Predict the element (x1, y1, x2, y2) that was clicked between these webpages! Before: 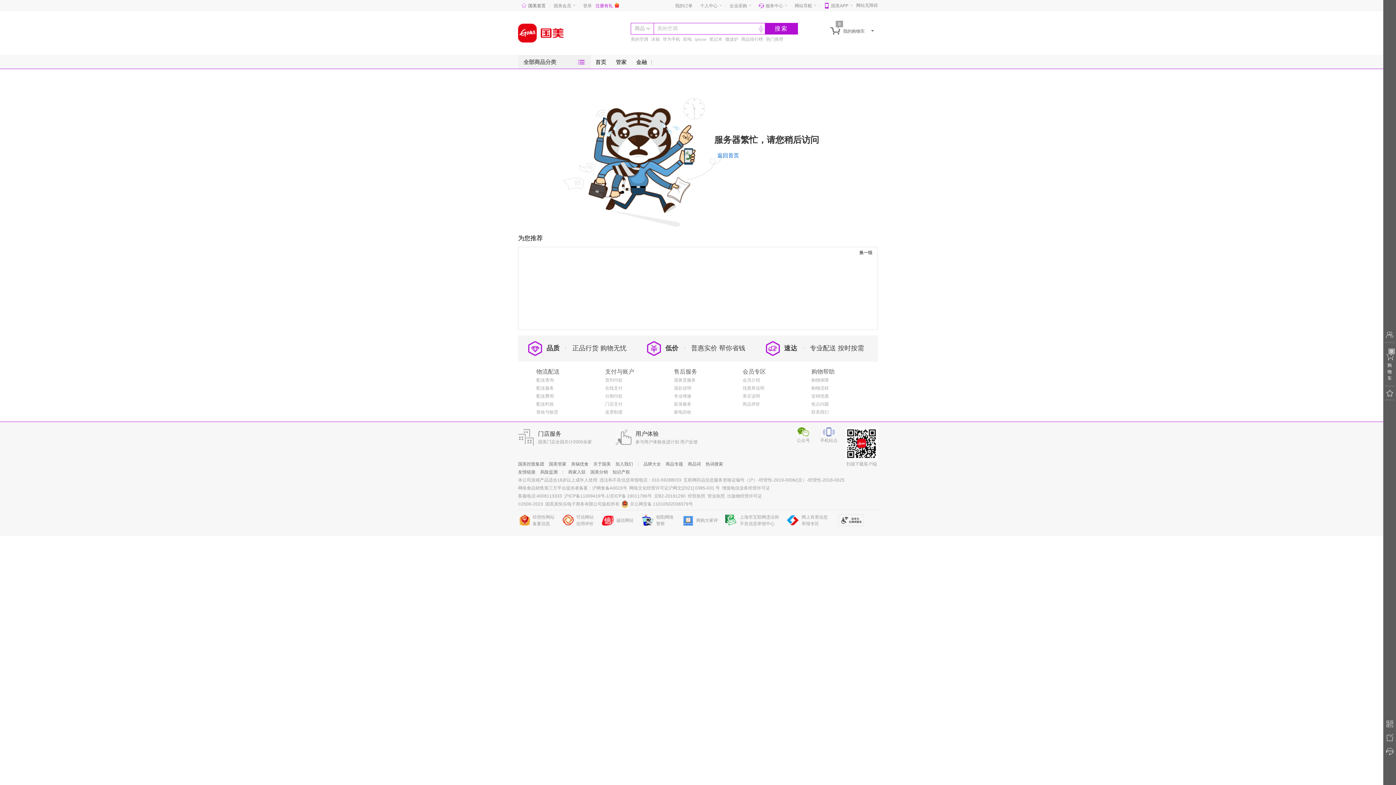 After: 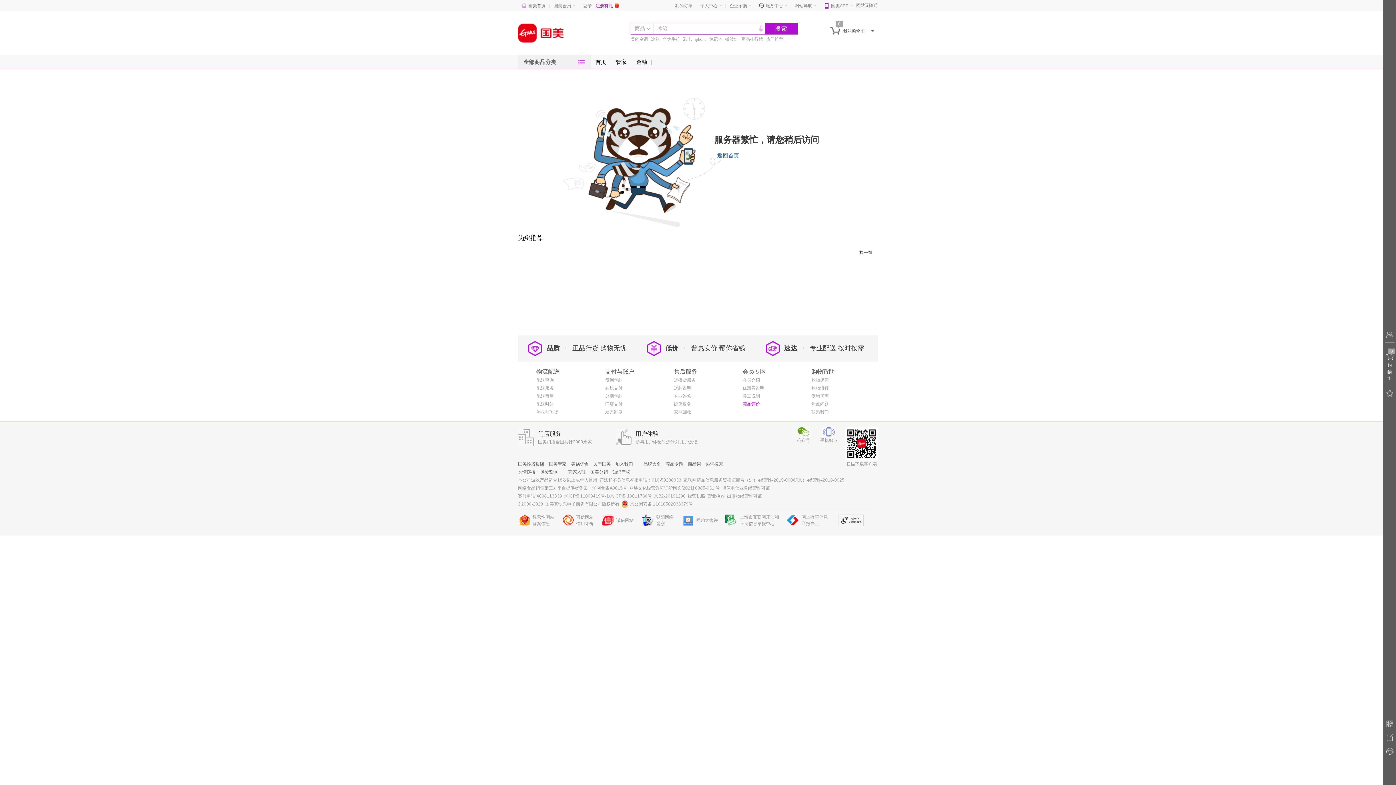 Action: label: 商品评价 bbox: (742, 401, 760, 406)